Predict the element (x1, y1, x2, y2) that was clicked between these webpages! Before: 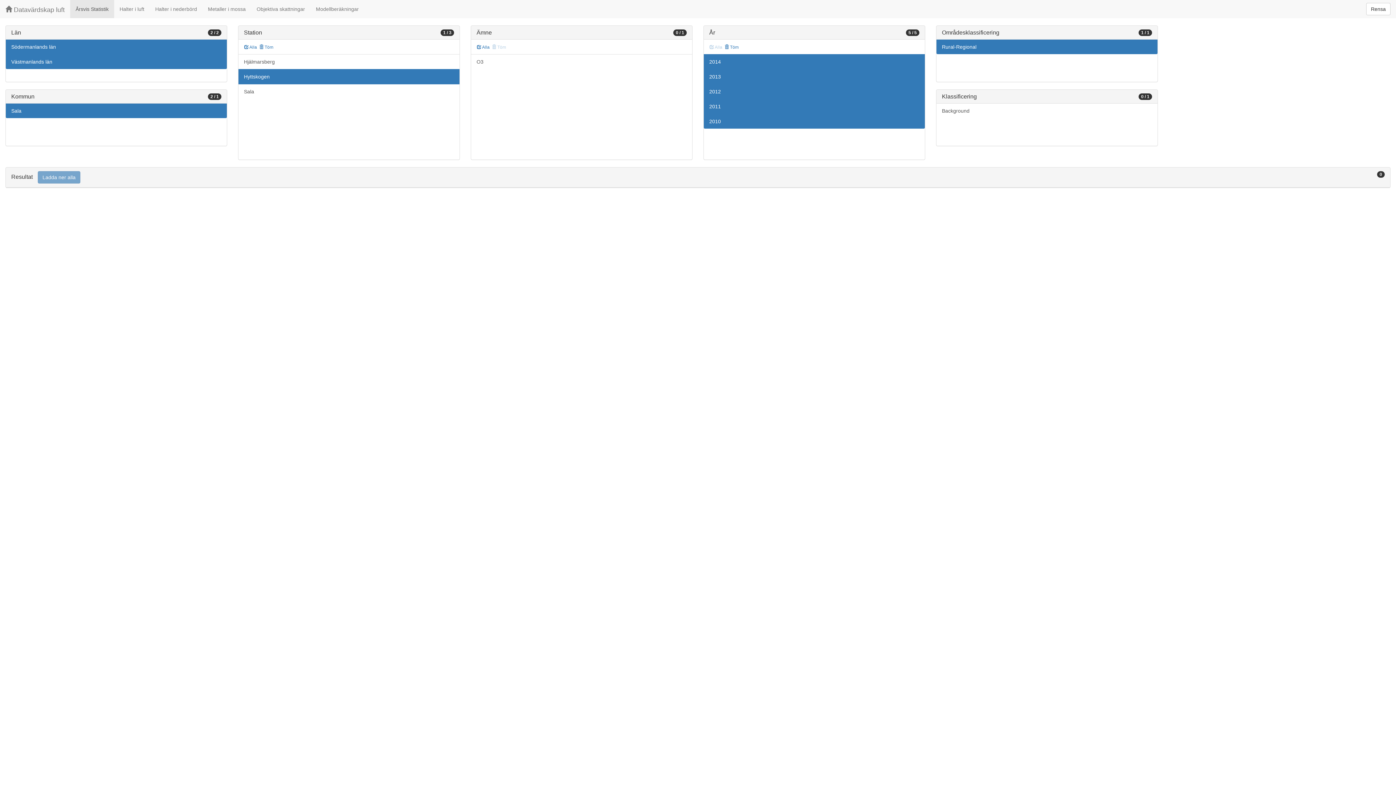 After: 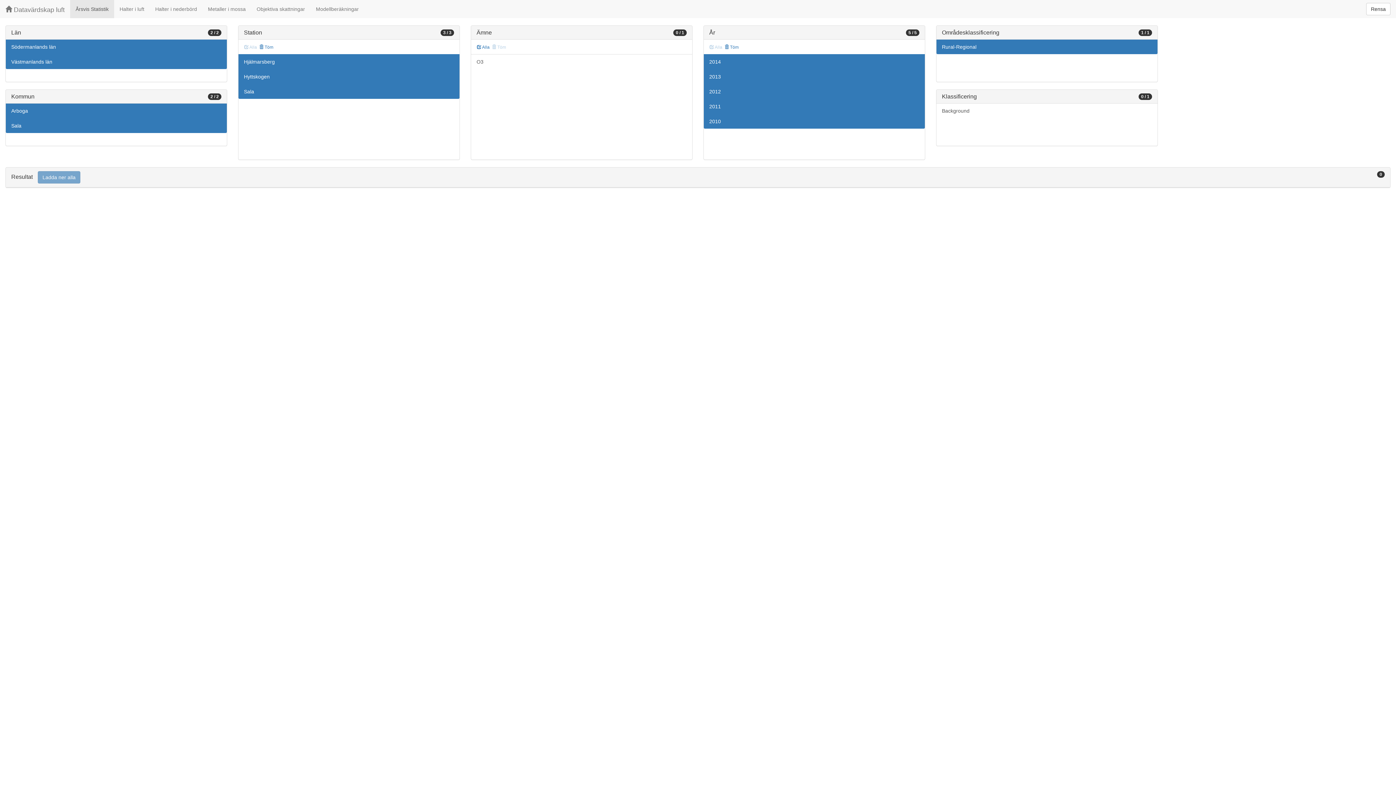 Action: label:  Alla bbox: (243, 43, 257, 51)